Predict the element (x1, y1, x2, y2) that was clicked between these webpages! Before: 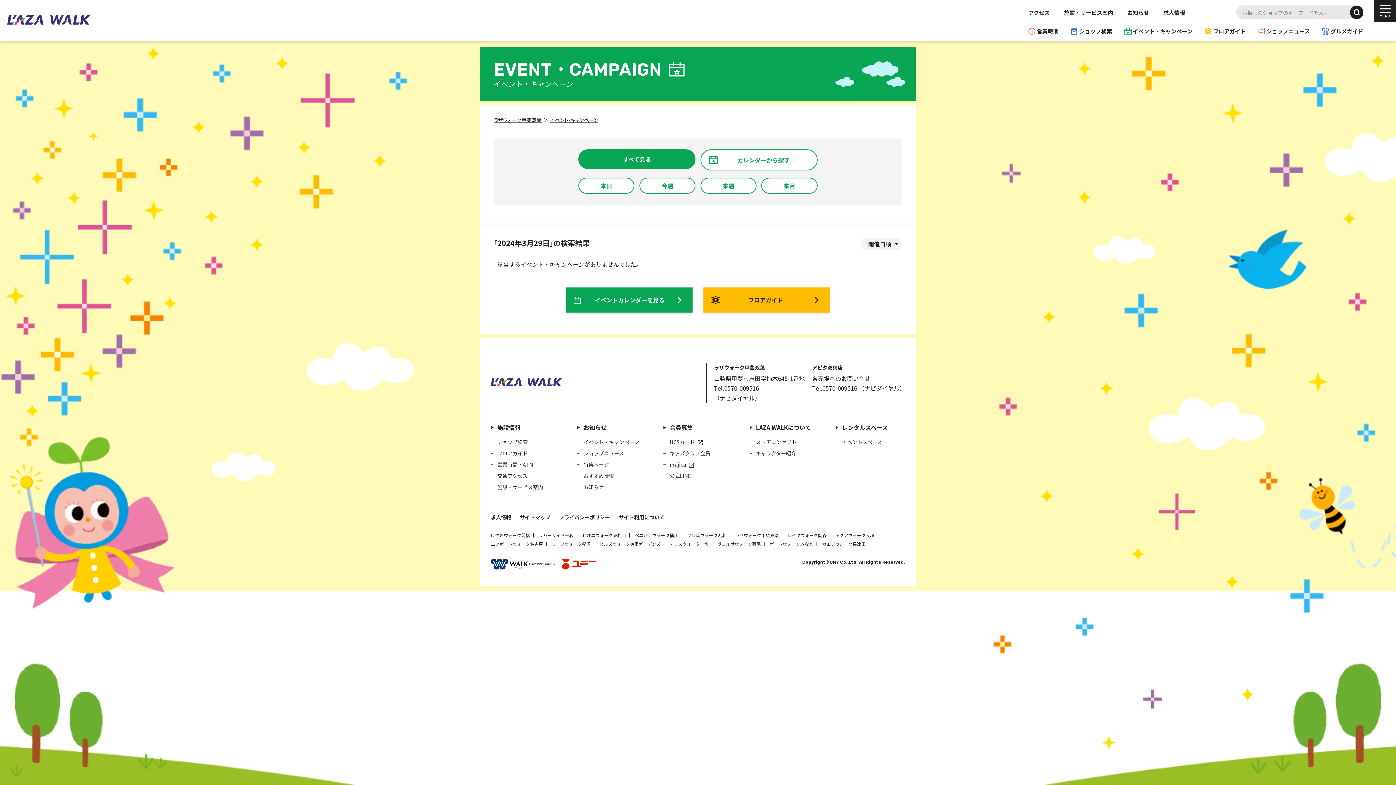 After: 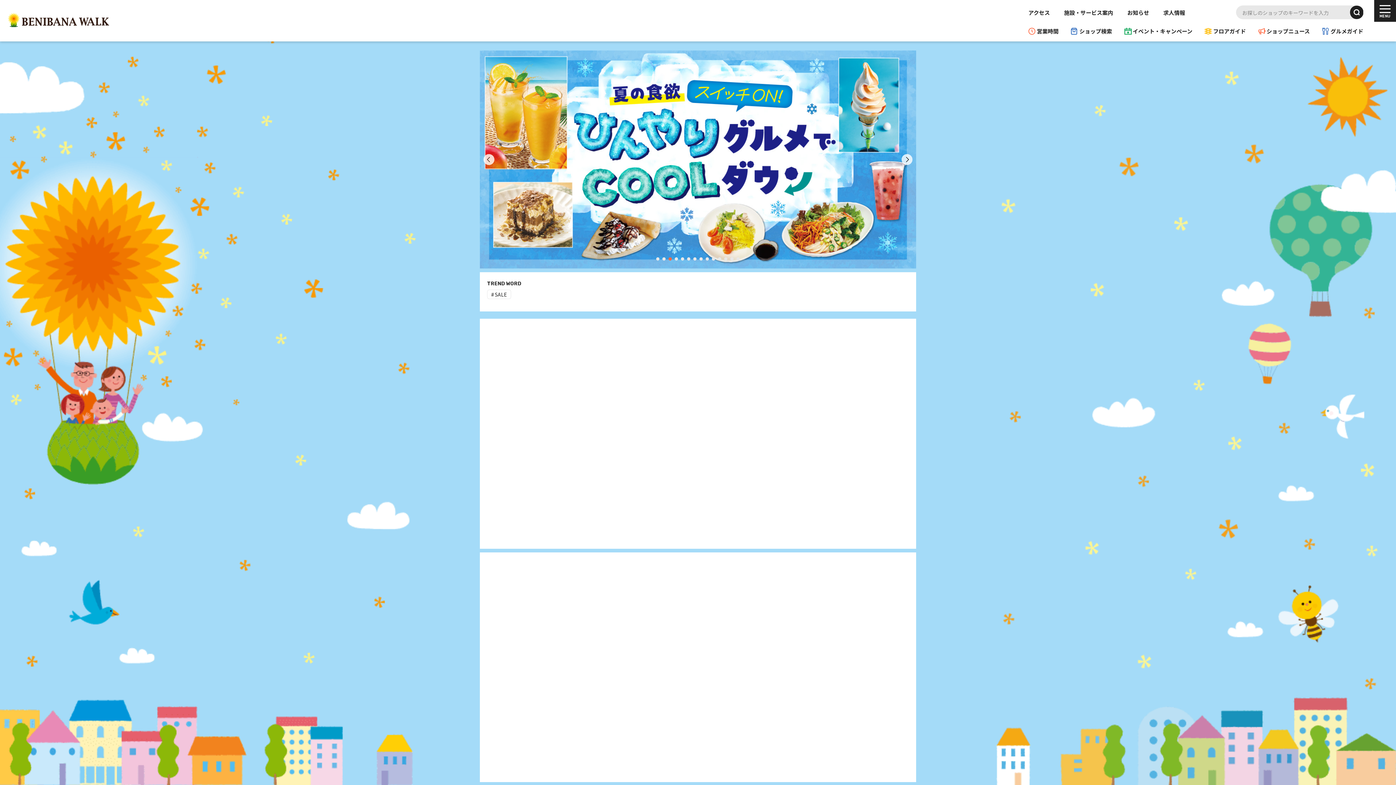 Action: bbox: (634, 532, 678, 538) label: ベニバナウォーク桶川